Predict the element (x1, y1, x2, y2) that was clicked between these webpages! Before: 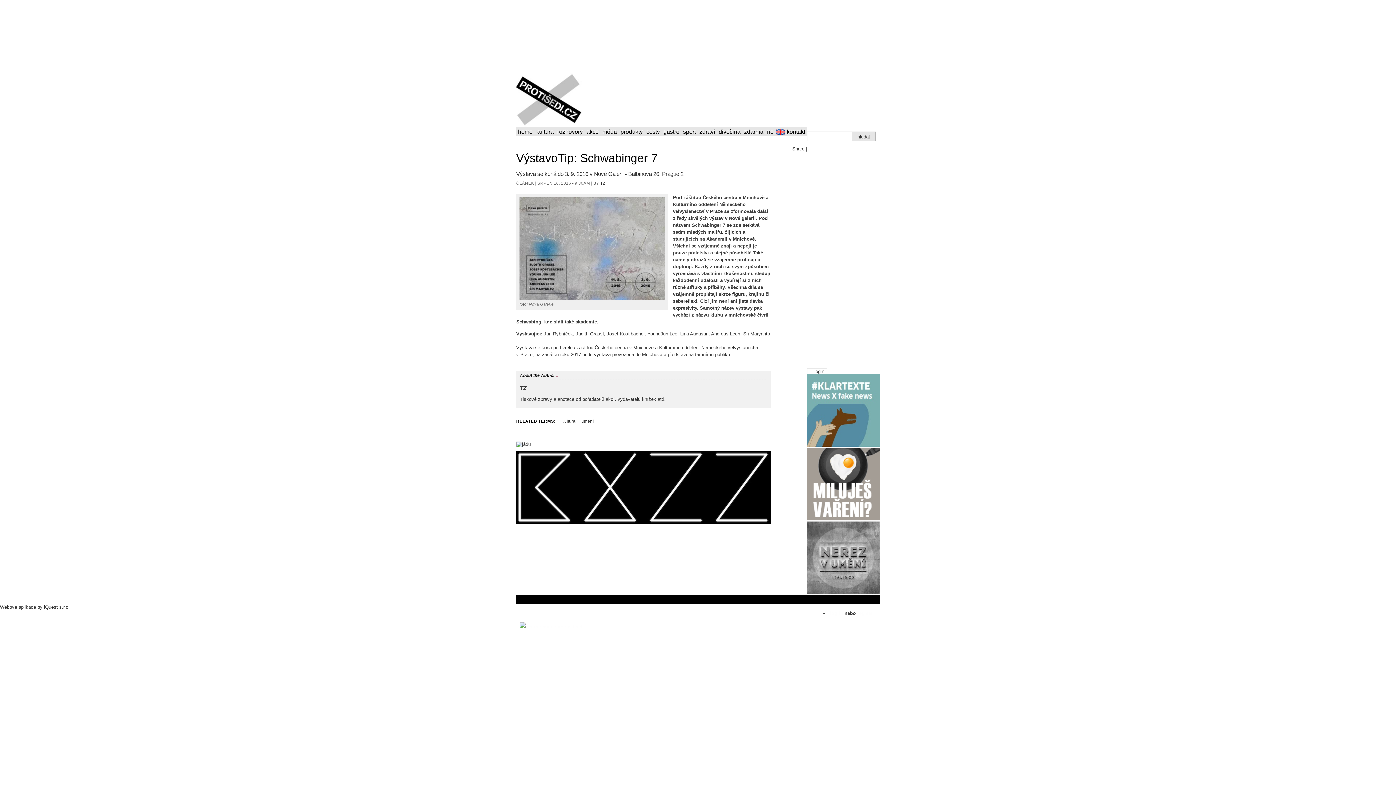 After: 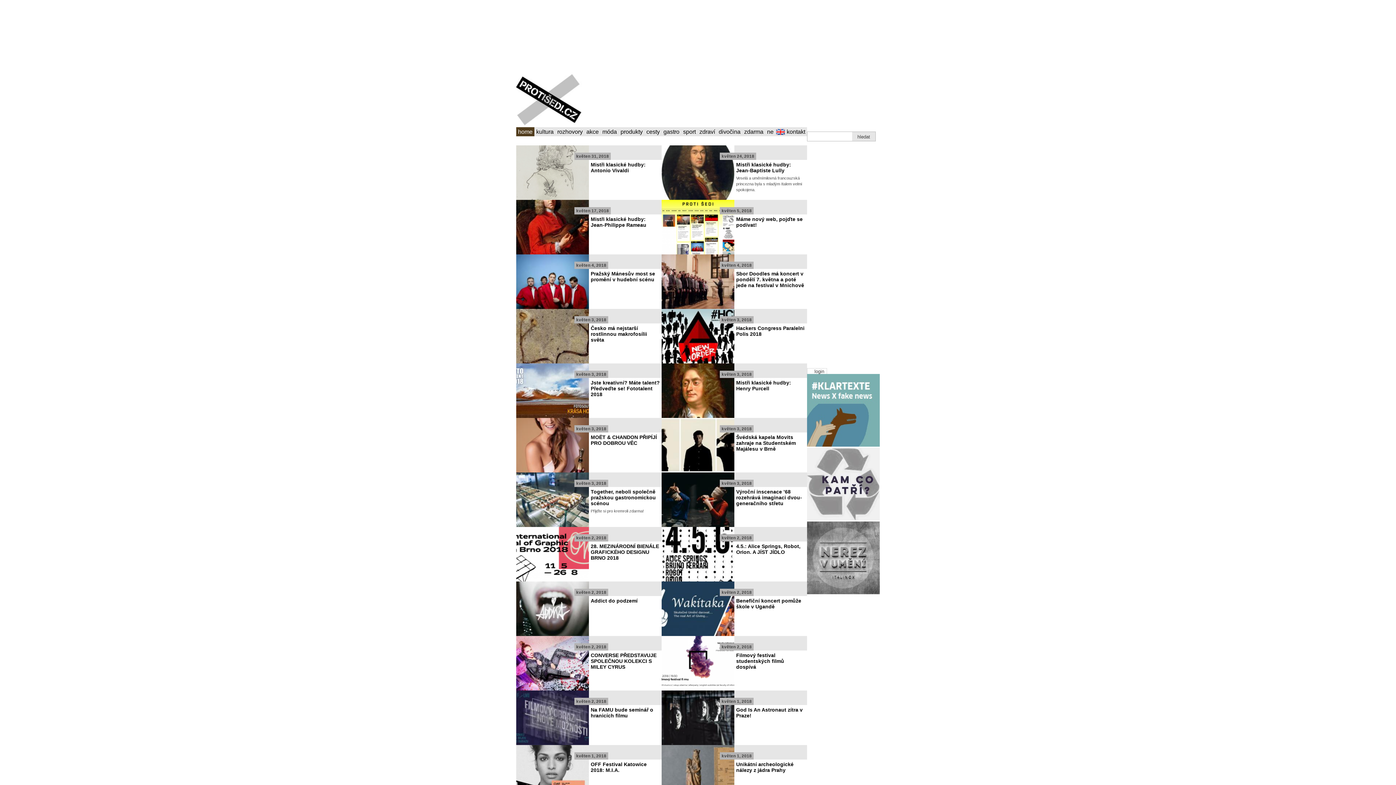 Action: bbox: (516, 127, 534, 136) label: home